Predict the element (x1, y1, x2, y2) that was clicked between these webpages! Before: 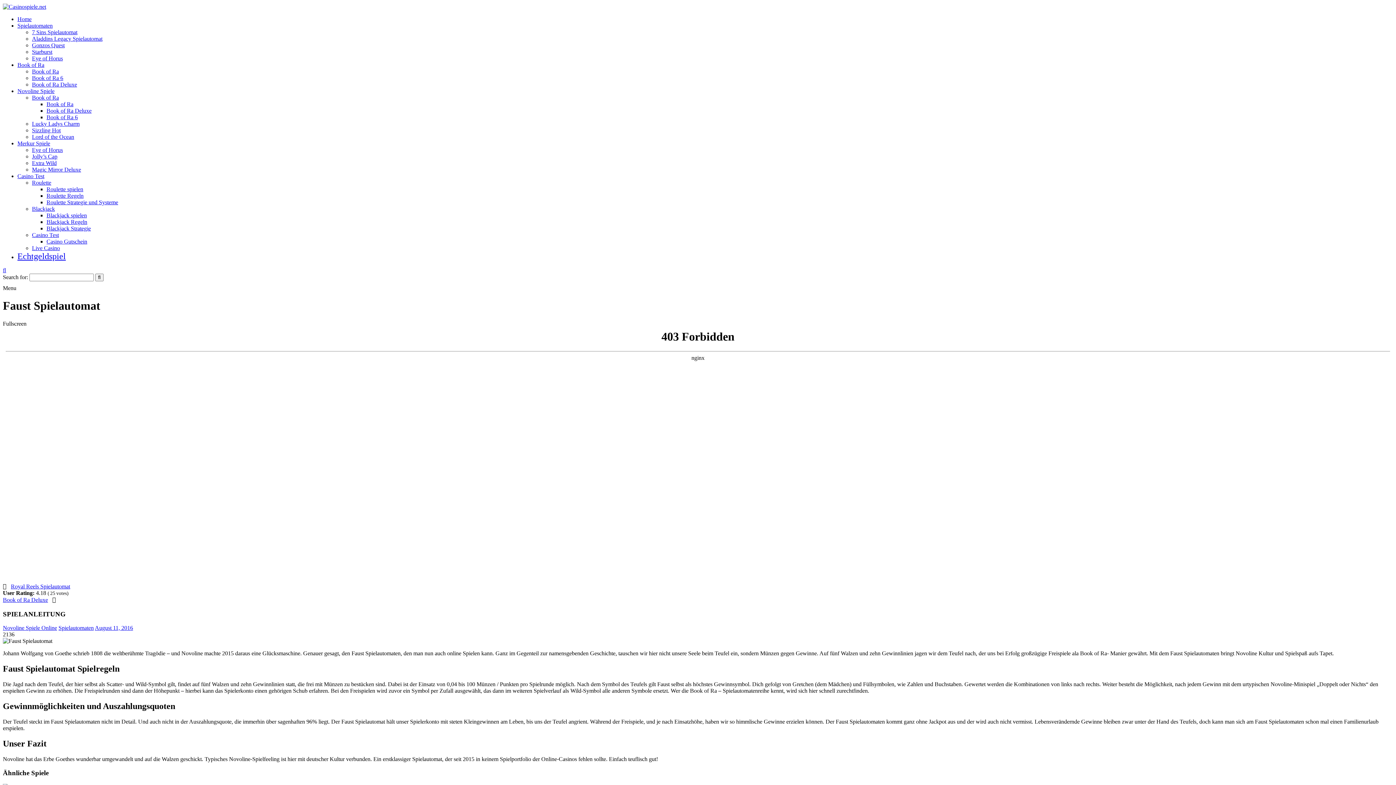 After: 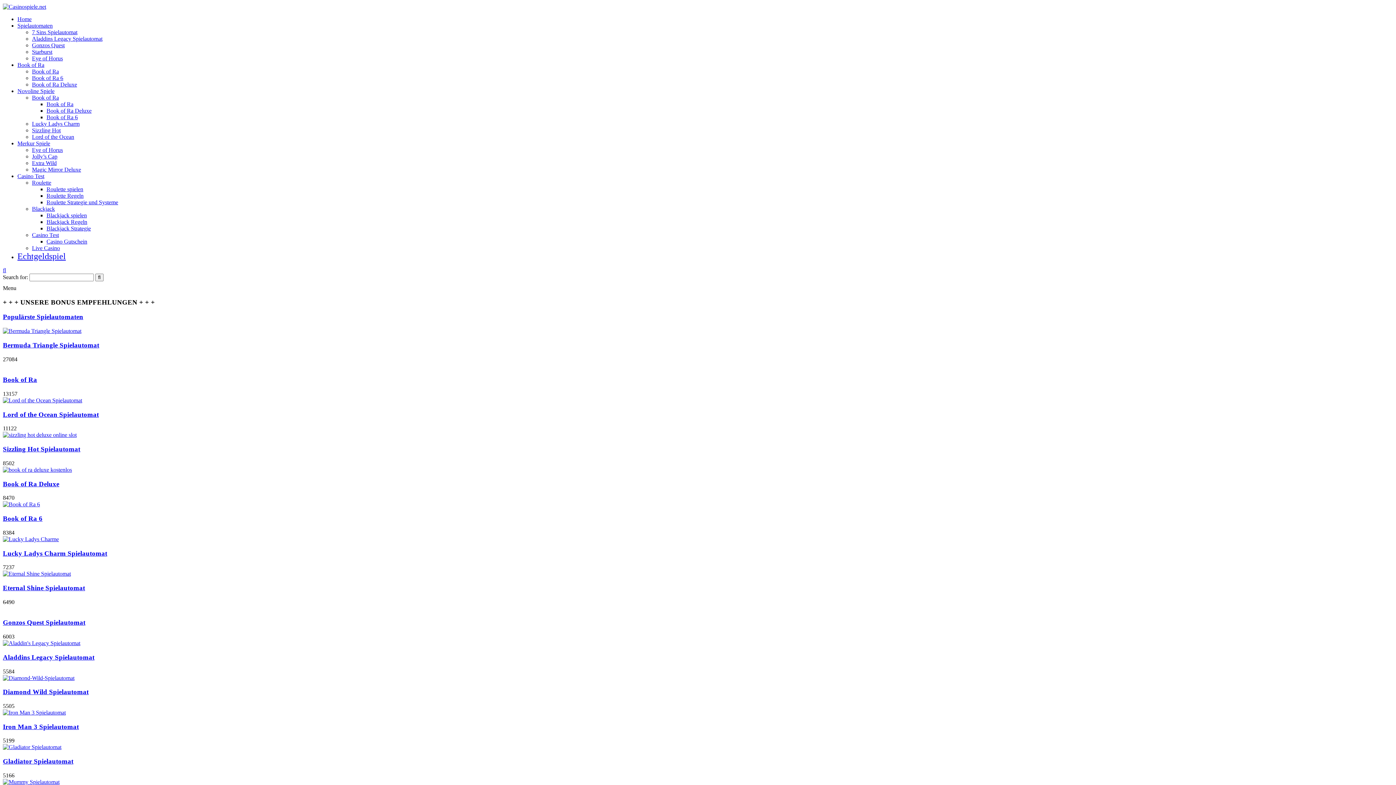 Action: bbox: (2, 3, 46, 9)